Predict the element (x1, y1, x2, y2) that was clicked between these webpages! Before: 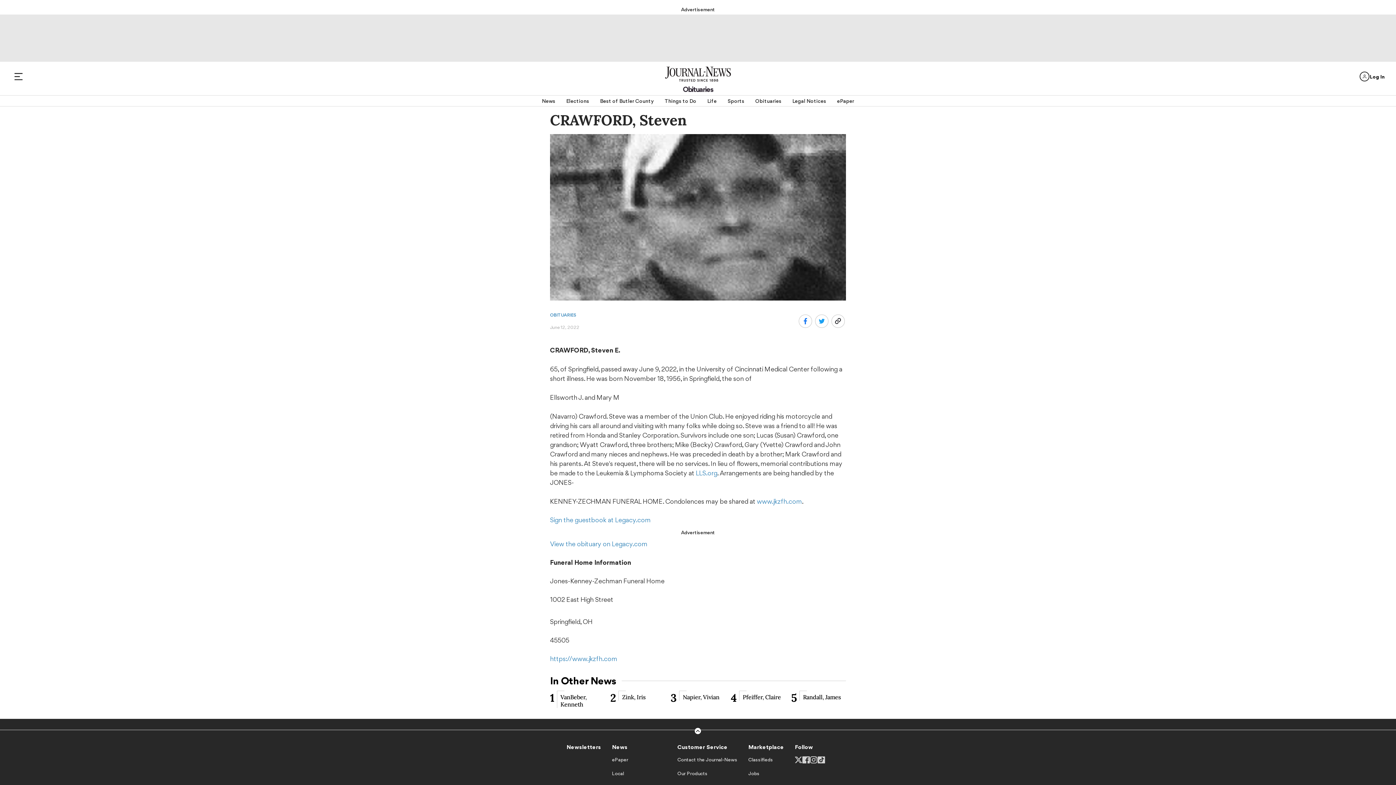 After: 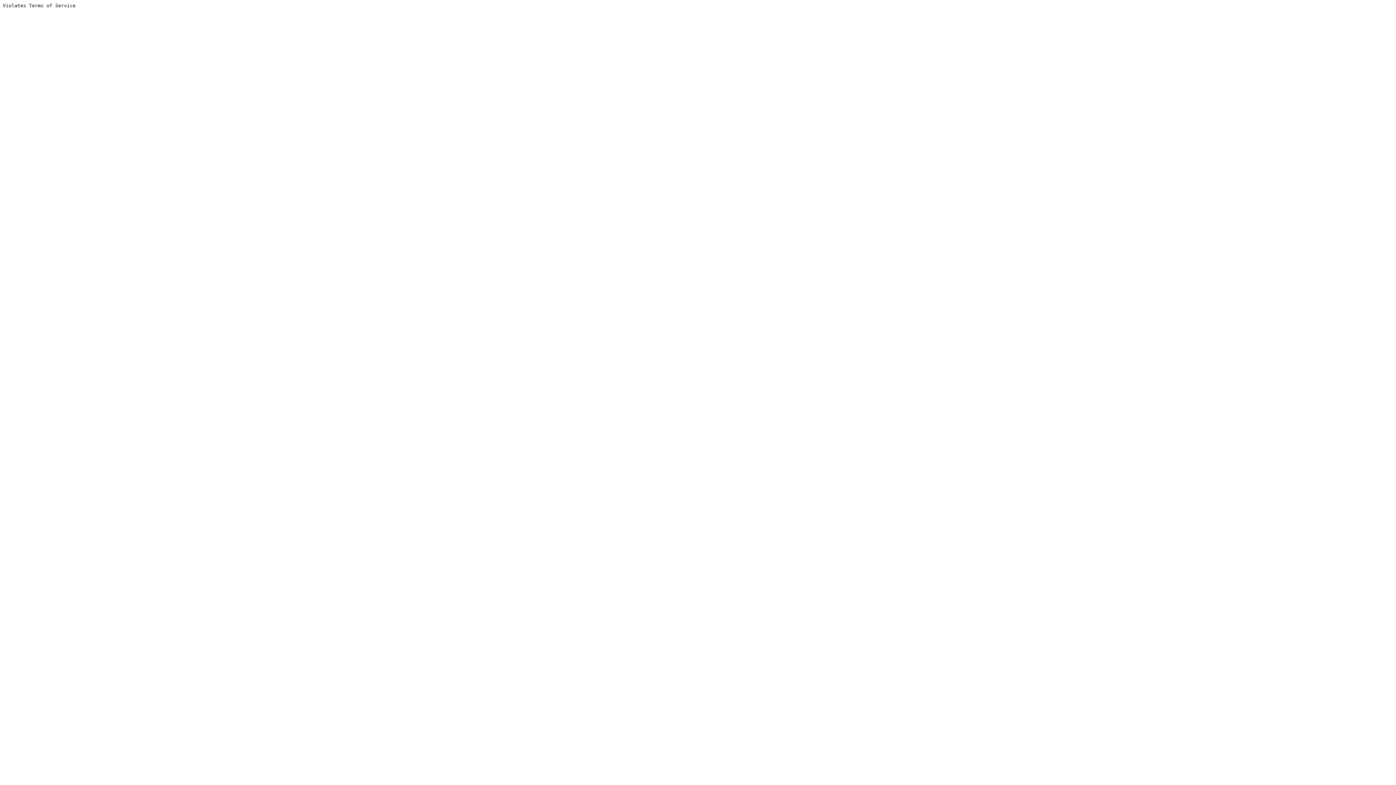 Action: label: OBITUARIES bbox: (550, 312, 576, 317)